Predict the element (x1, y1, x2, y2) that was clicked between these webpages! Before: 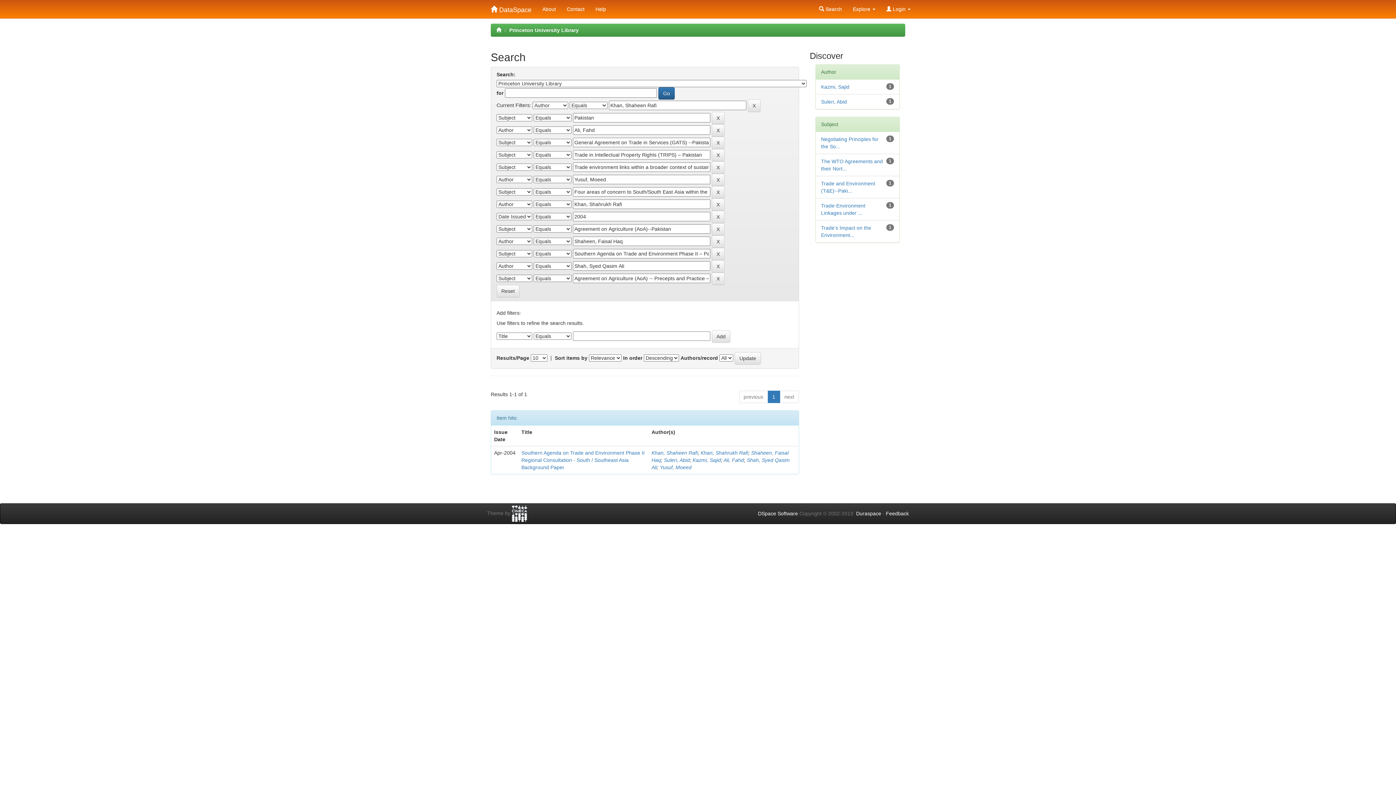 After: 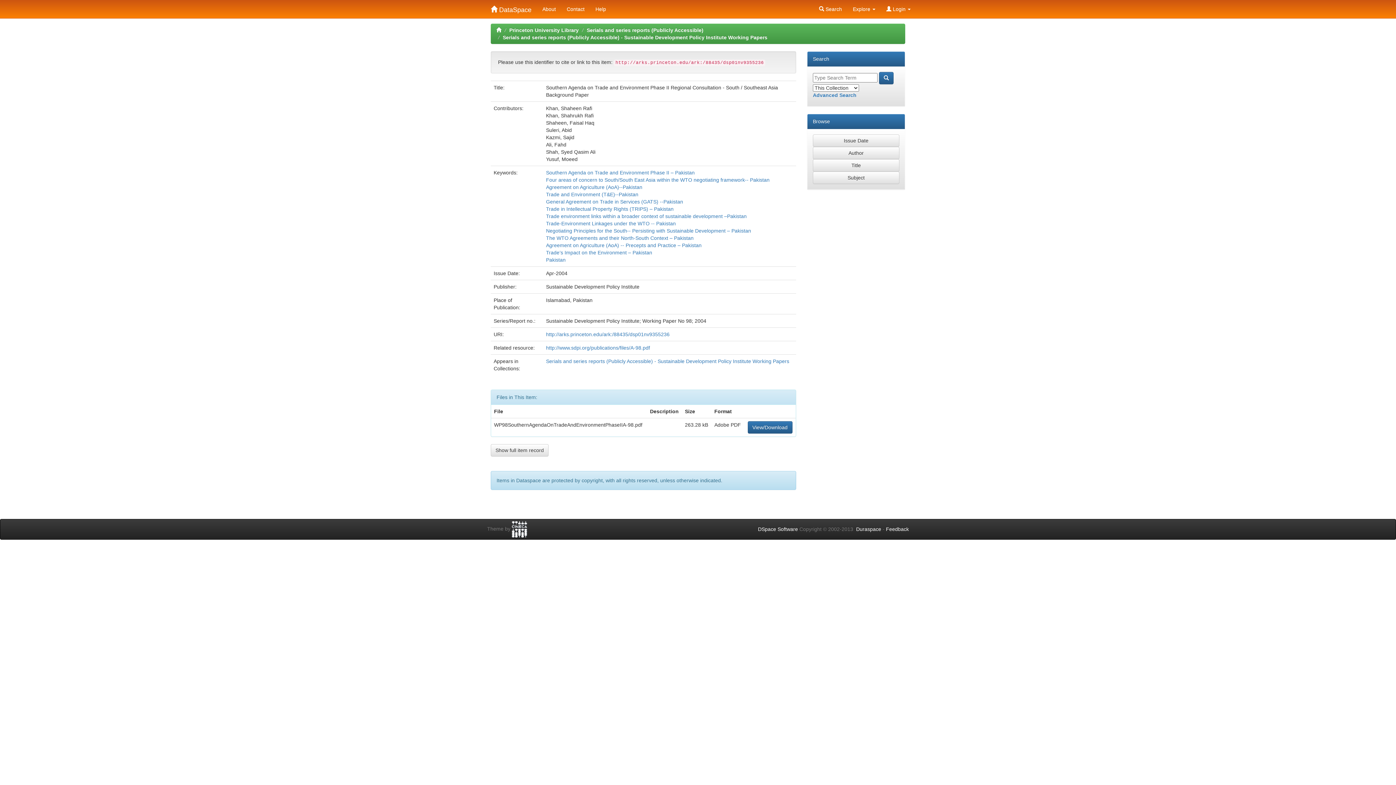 Action: label: Southern Agenda on Trade and Environment Phase II Regional Consultation - South / Southeast Asia Background Paper bbox: (521, 450, 644, 470)